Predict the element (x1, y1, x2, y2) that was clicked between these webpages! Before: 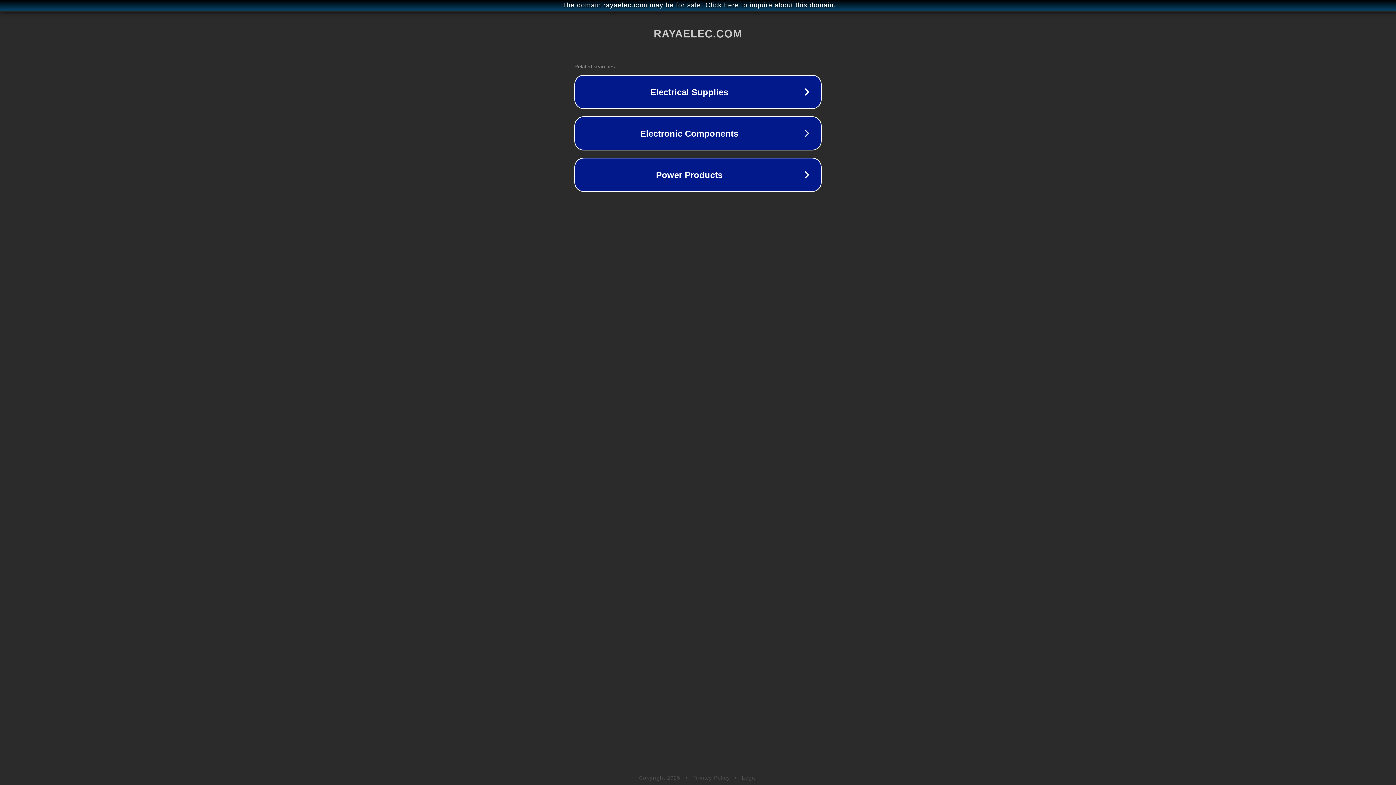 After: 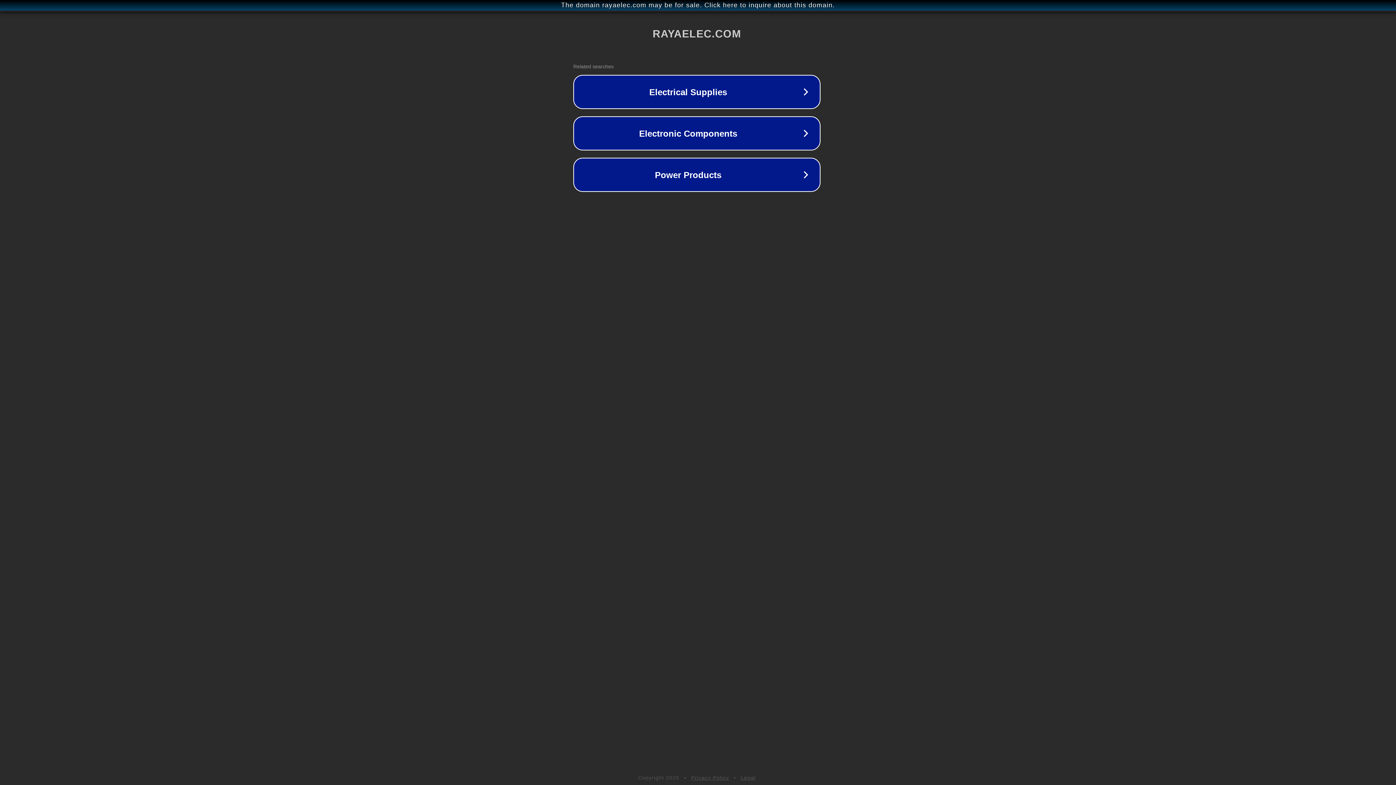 Action: bbox: (1, 1, 1397, 9) label: The domain rayaelec.com may be for sale. Click here to inquire about this domain.